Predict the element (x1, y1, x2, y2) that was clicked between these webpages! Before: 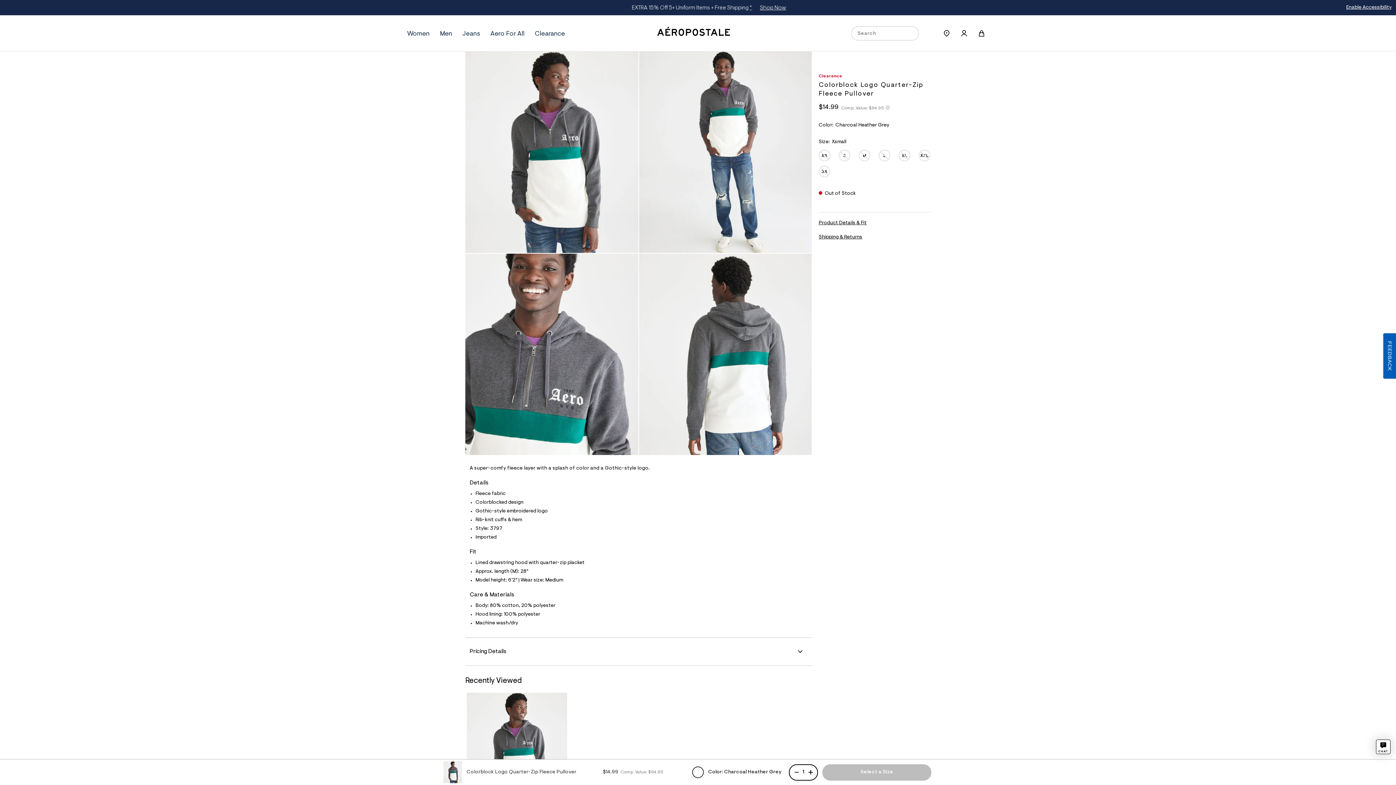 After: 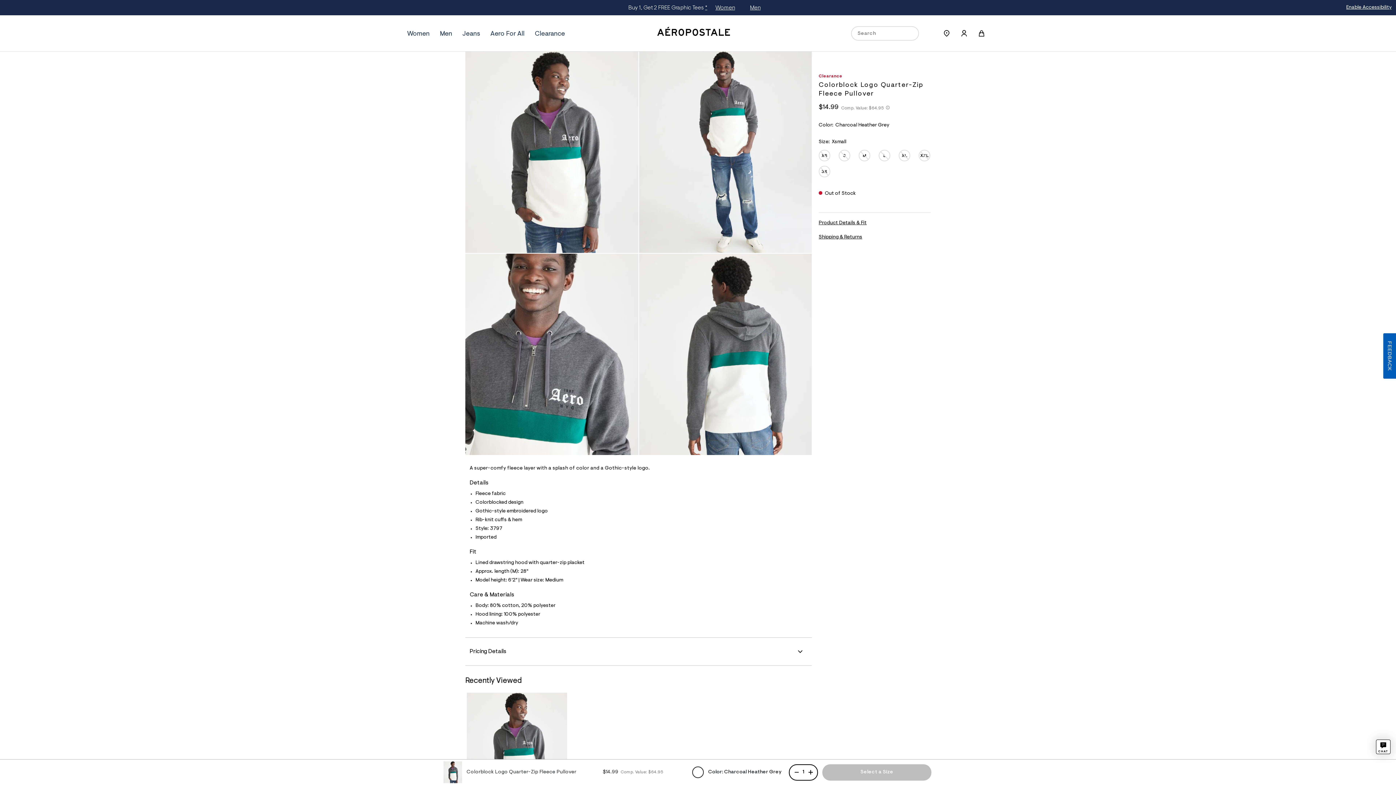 Action: bbox: (639, 51, 812, 253)